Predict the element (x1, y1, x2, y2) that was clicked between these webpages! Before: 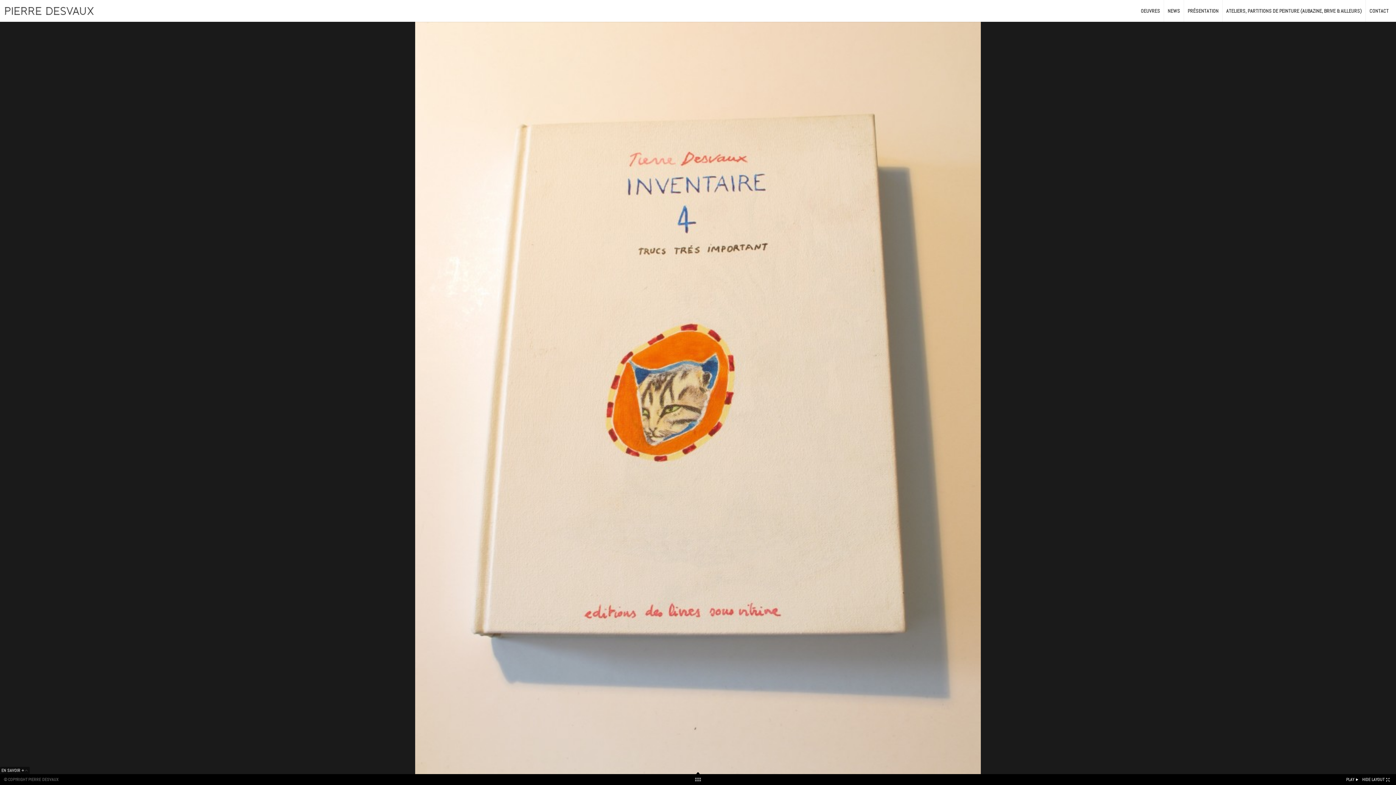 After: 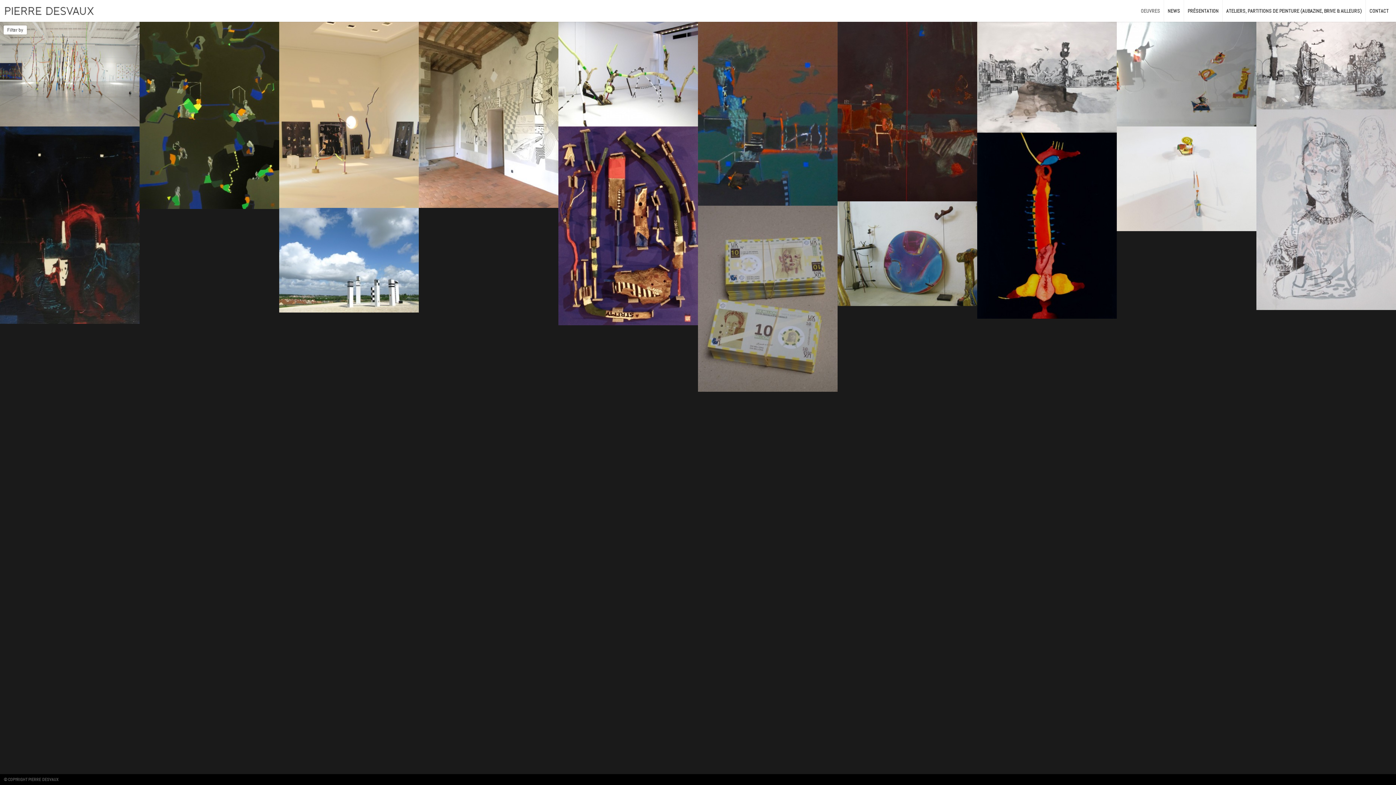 Action: bbox: (0, 0, 97, 21)